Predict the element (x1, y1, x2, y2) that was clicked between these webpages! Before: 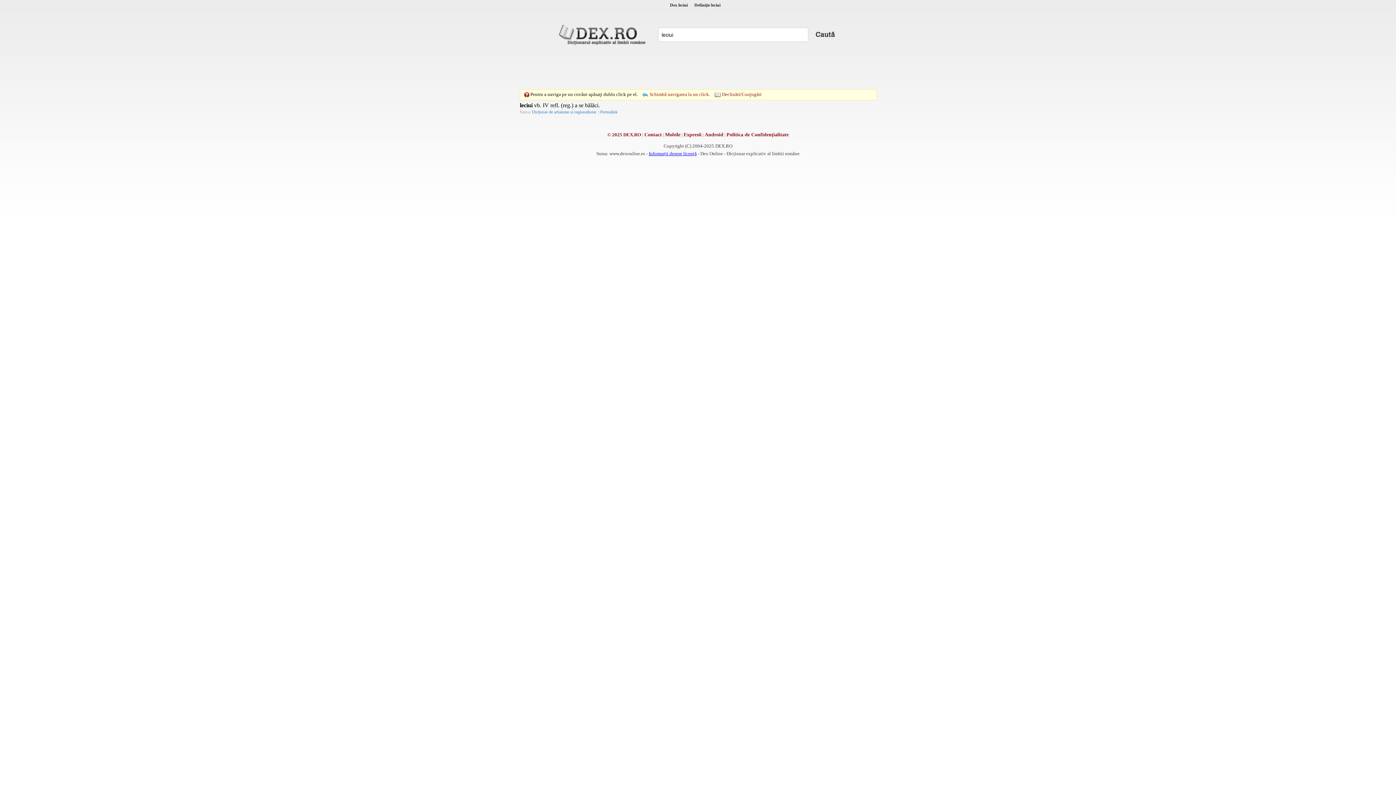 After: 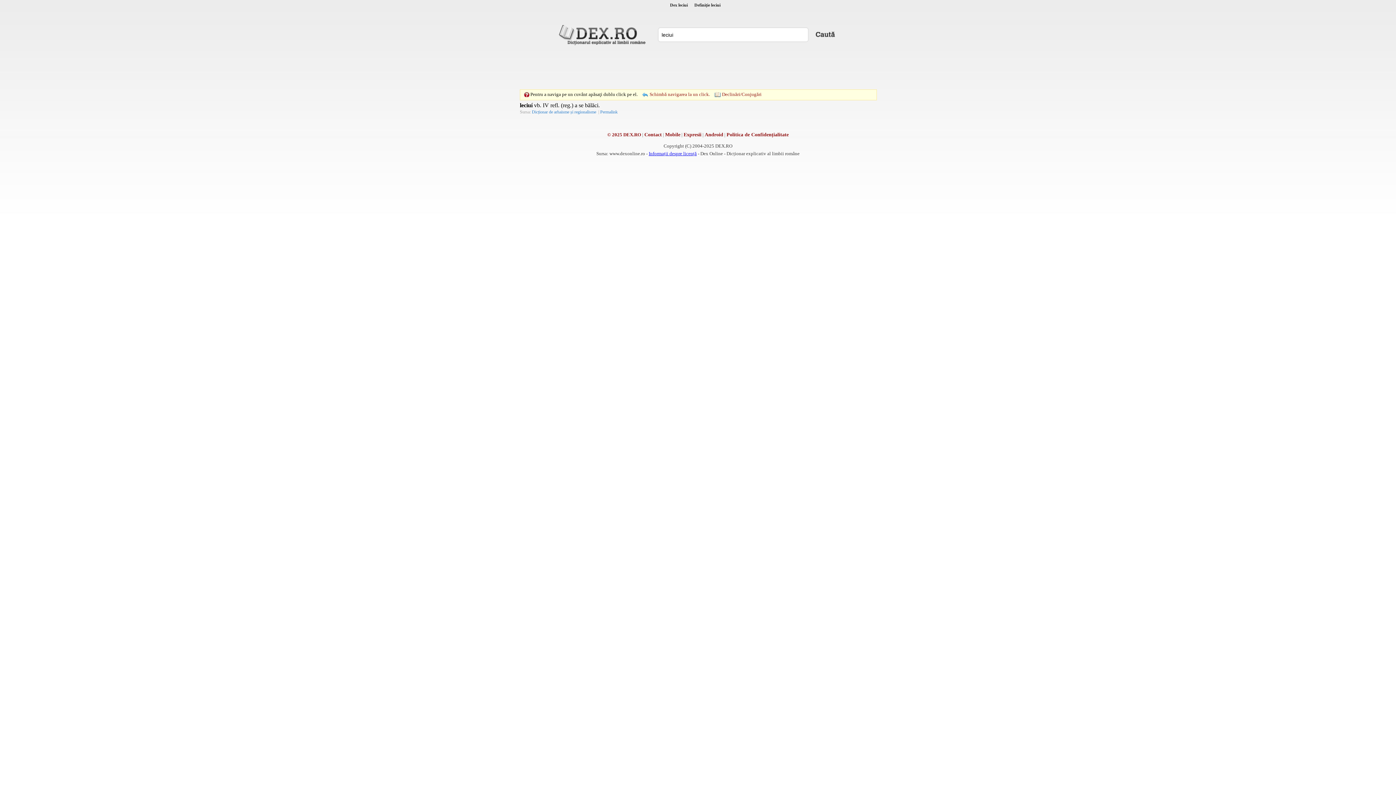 Action: label: Informații despre licență bbox: (648, 150, 696, 156)